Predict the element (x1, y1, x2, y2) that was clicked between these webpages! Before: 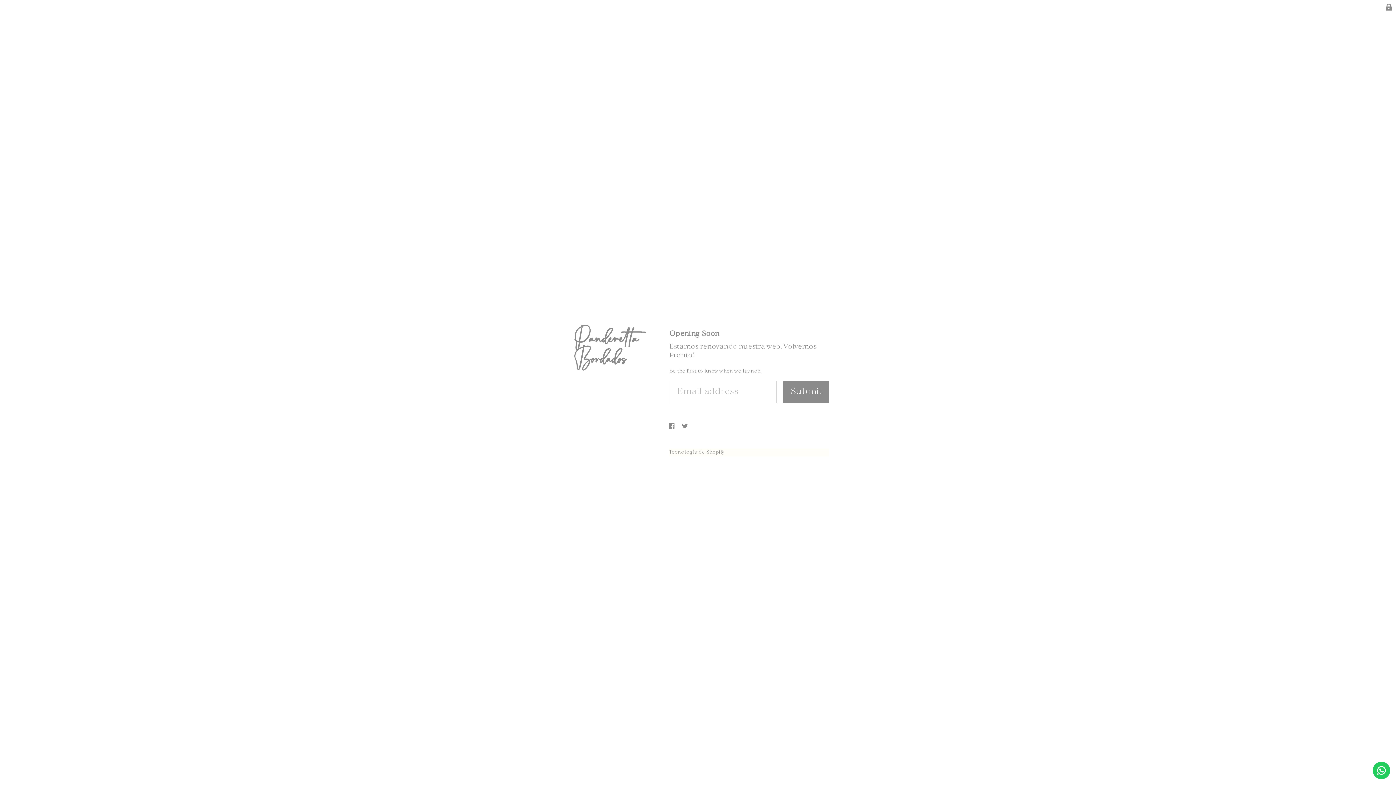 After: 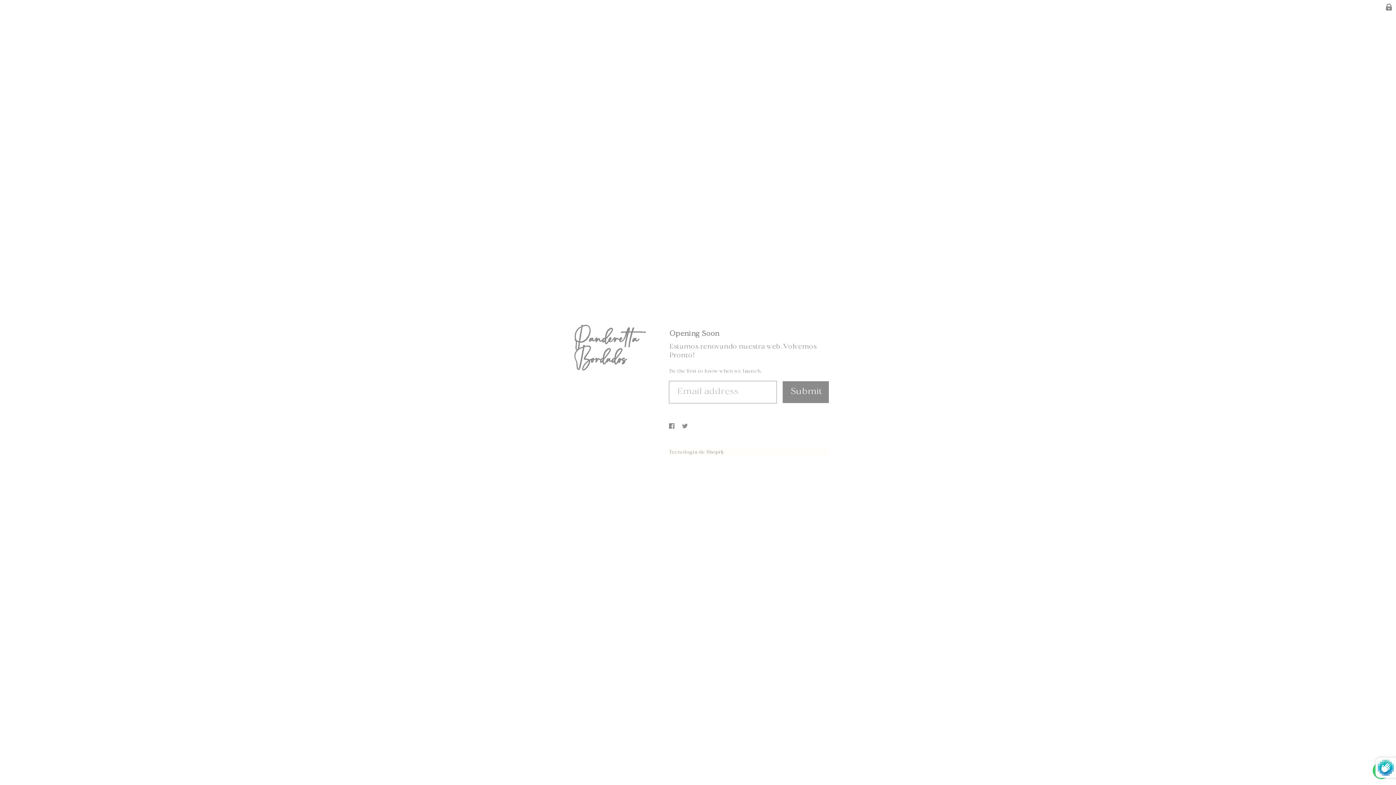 Action: label: Submit bbox: (782, 381, 829, 403)